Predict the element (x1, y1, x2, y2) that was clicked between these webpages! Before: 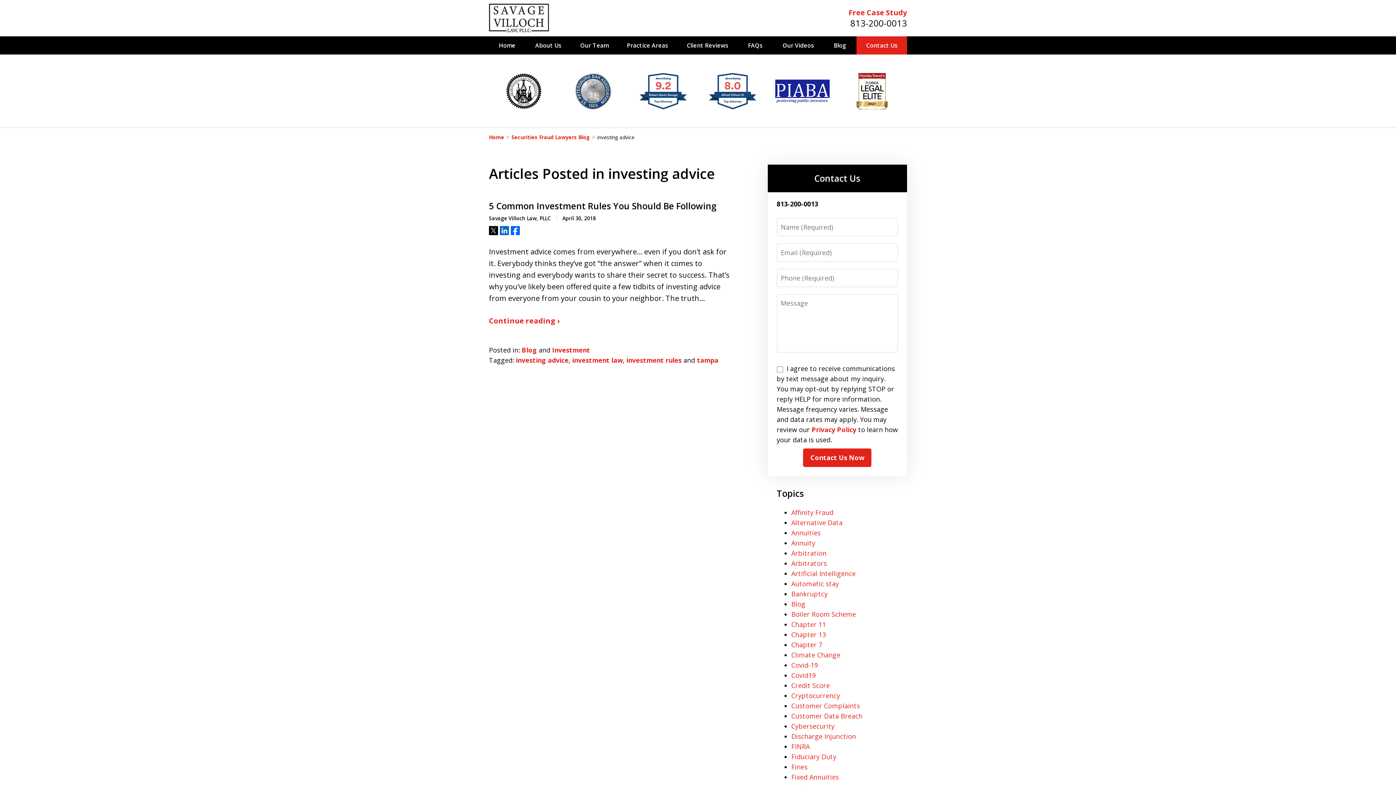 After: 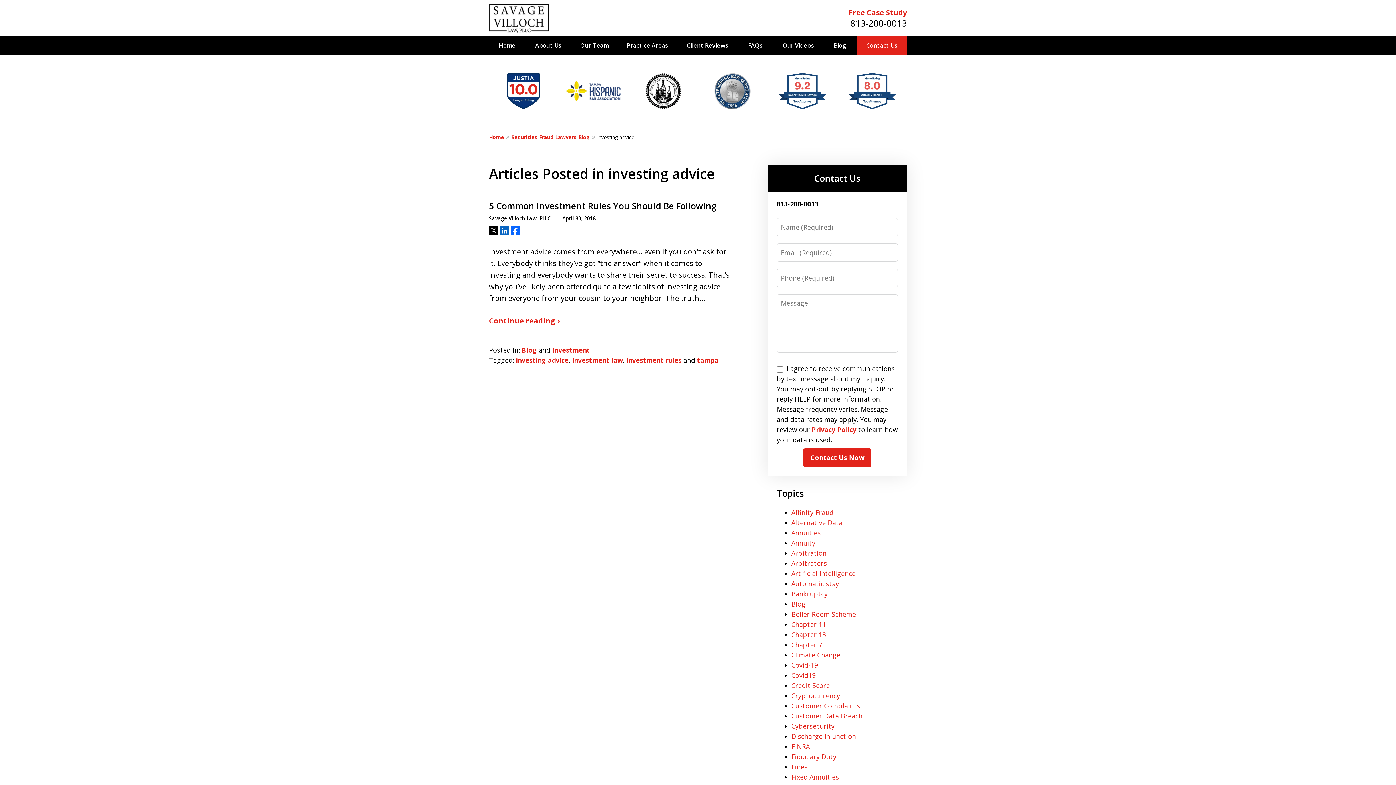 Action: label: Share bbox: (510, 226, 520, 235)